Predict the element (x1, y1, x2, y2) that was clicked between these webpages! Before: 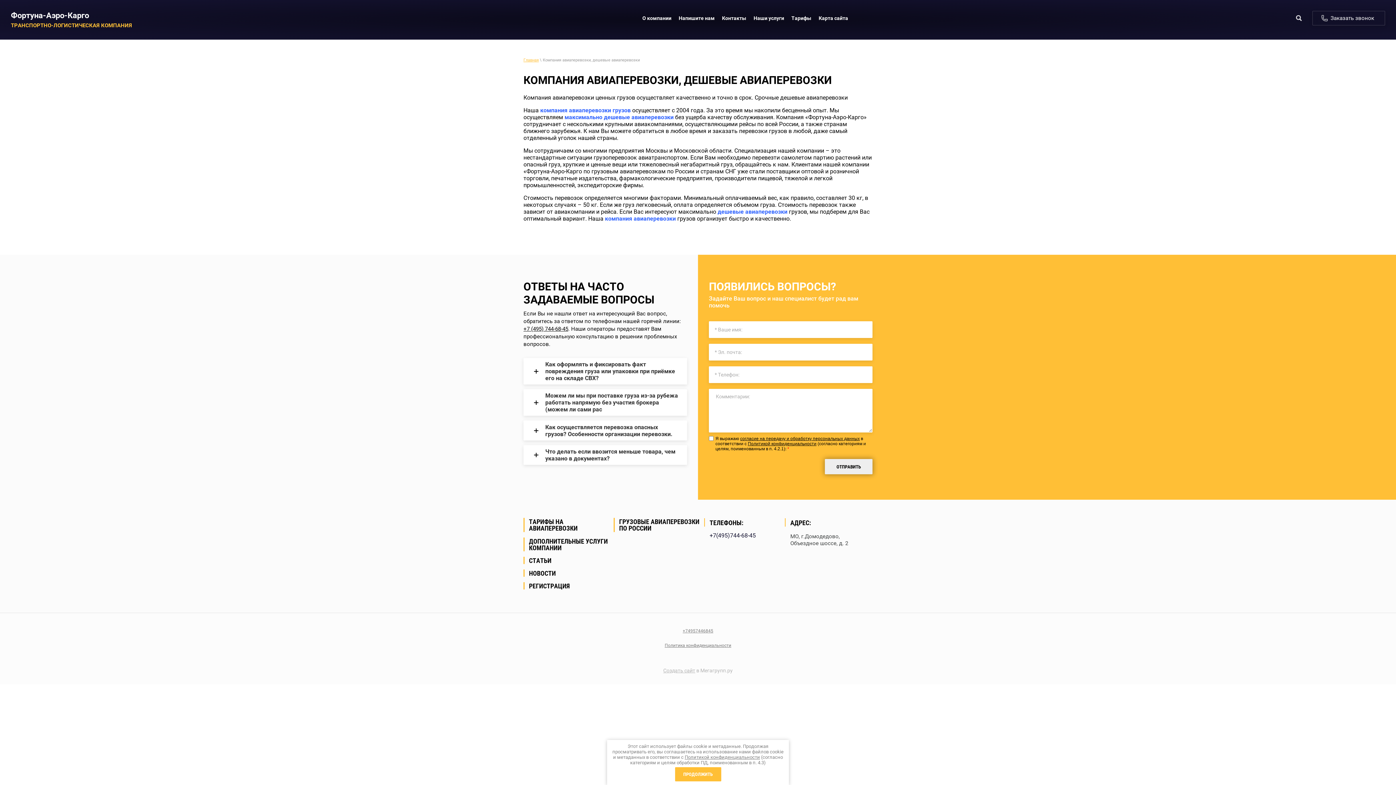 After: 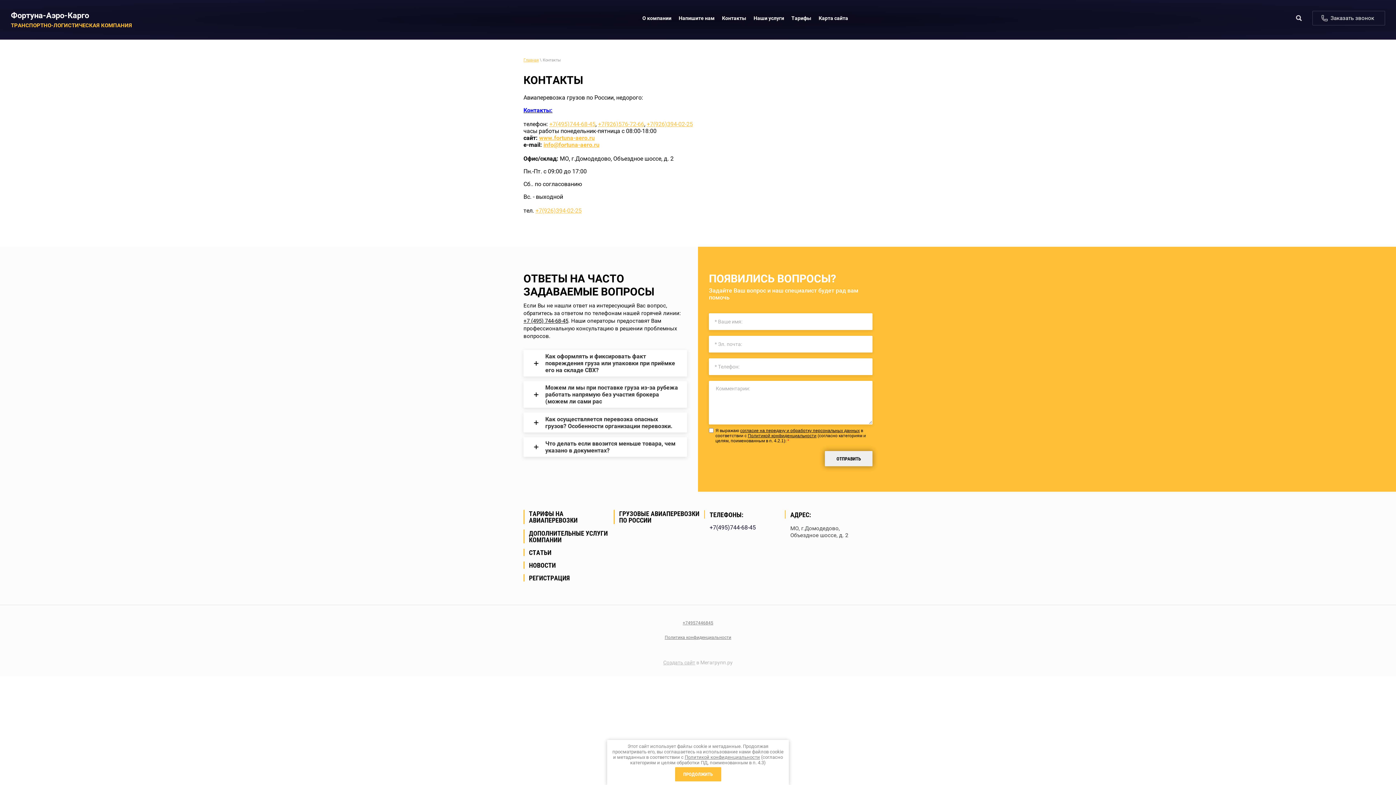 Action: label: Контакты bbox: (718, 10, 750, 25)